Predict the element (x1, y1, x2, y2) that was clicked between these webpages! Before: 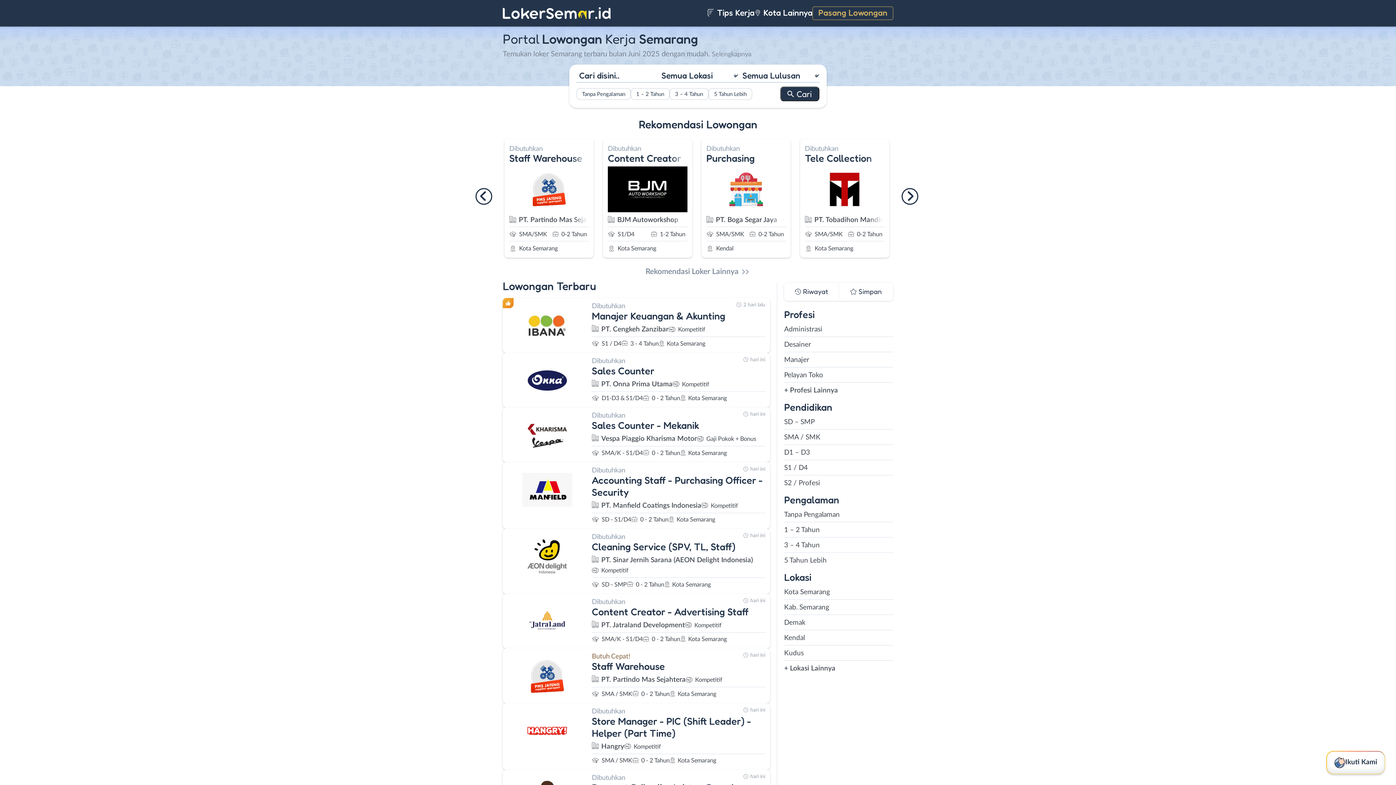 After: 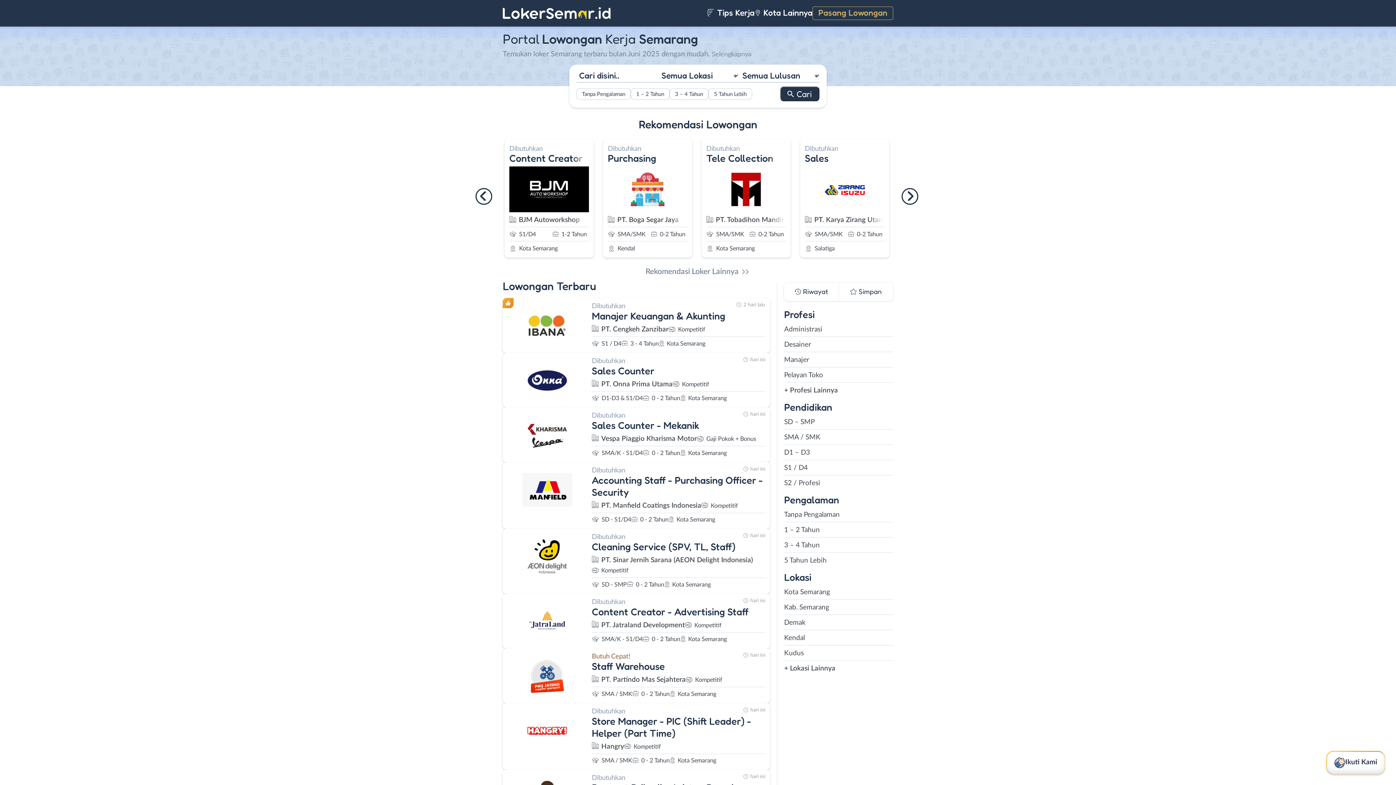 Action: bbox: (502, 7, 610, 18)